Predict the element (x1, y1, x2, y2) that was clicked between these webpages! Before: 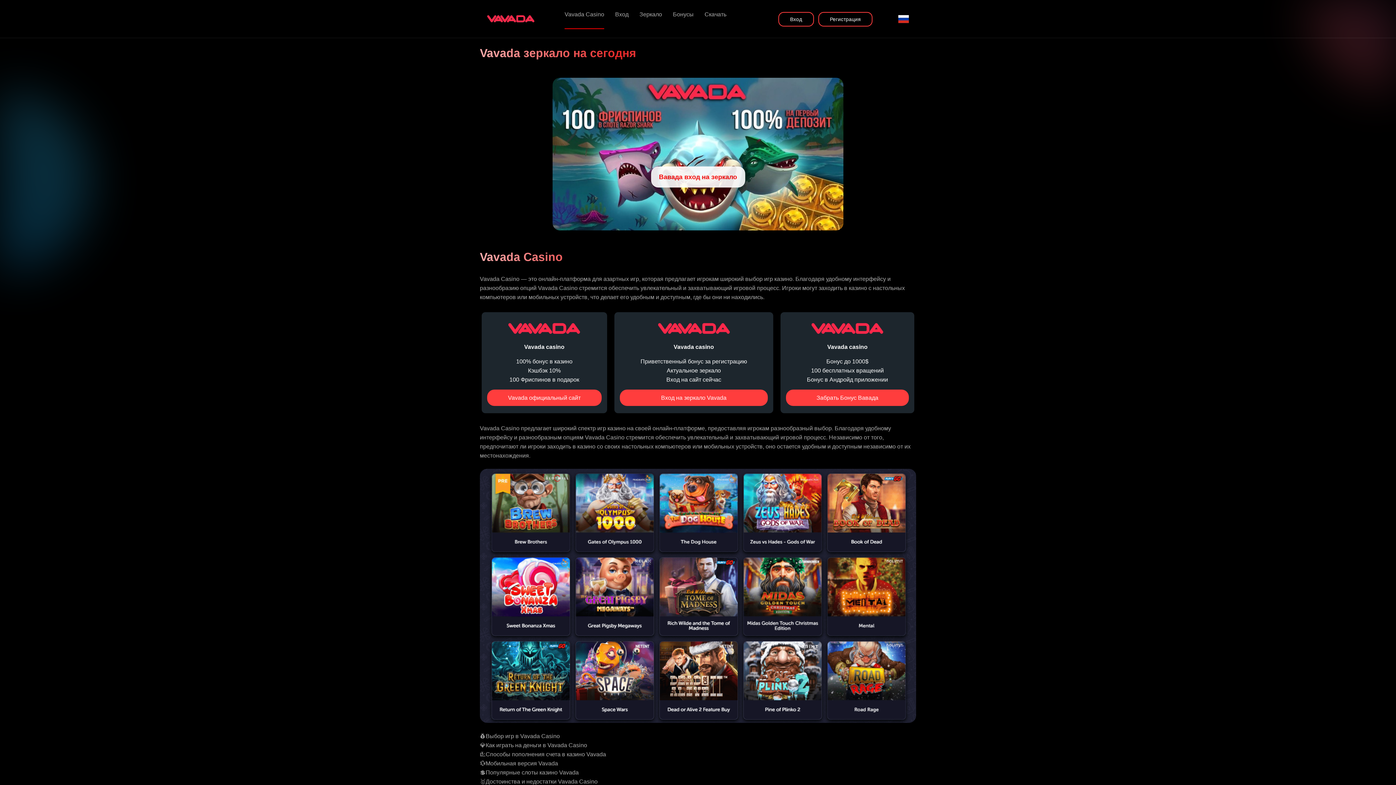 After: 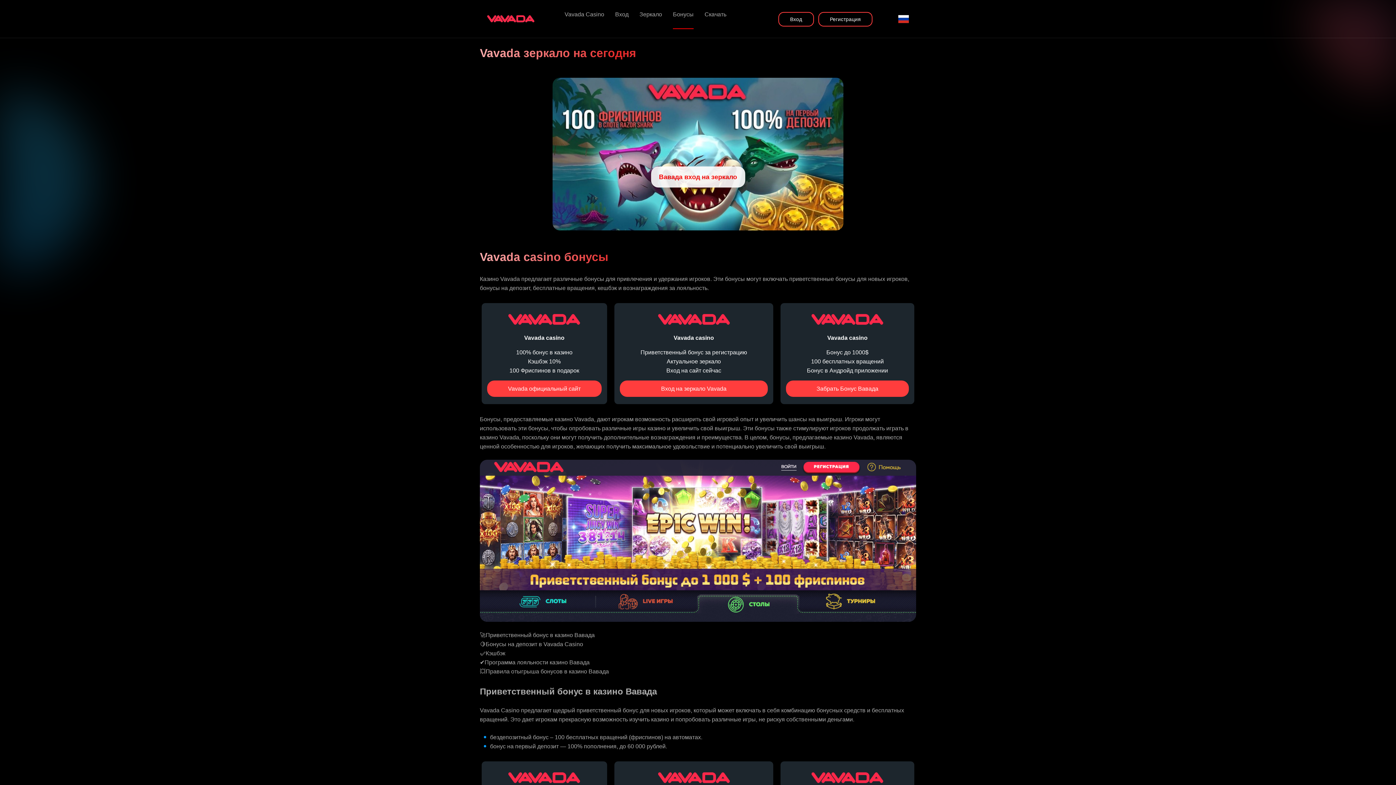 Action: bbox: (673, 0, 693, 29) label: Бонусы